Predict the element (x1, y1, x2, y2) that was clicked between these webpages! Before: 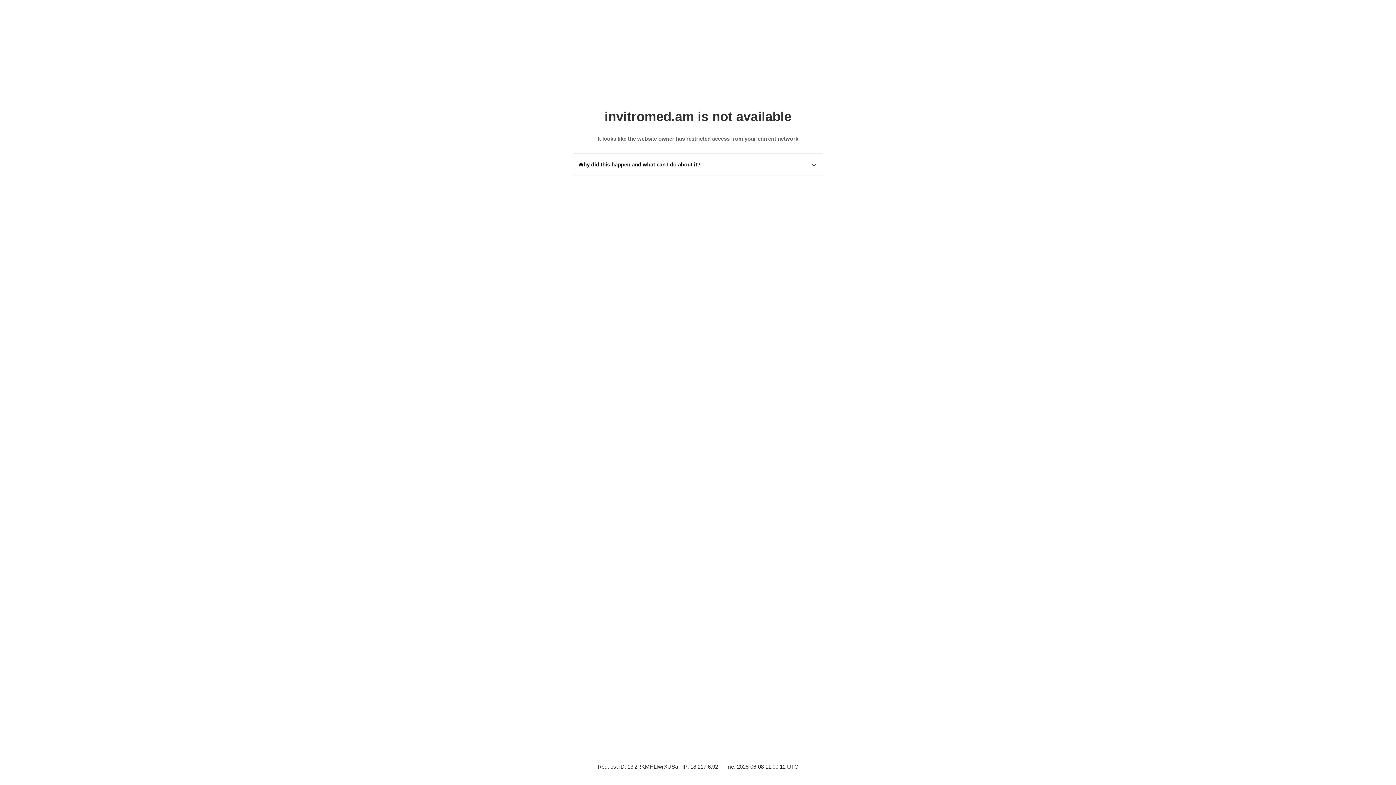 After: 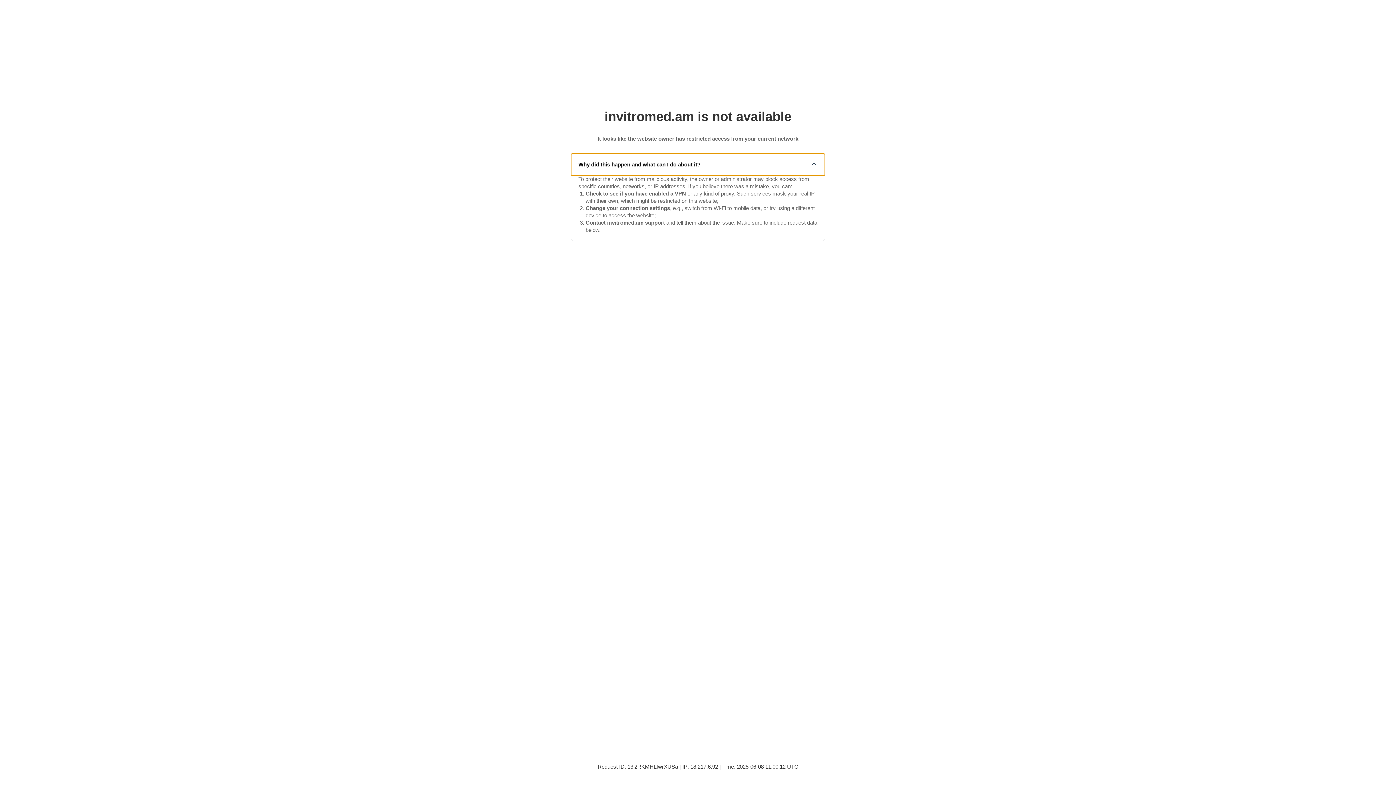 Action: bbox: (571, 153, 825, 175) label: Why did this happen and what can I do about it?